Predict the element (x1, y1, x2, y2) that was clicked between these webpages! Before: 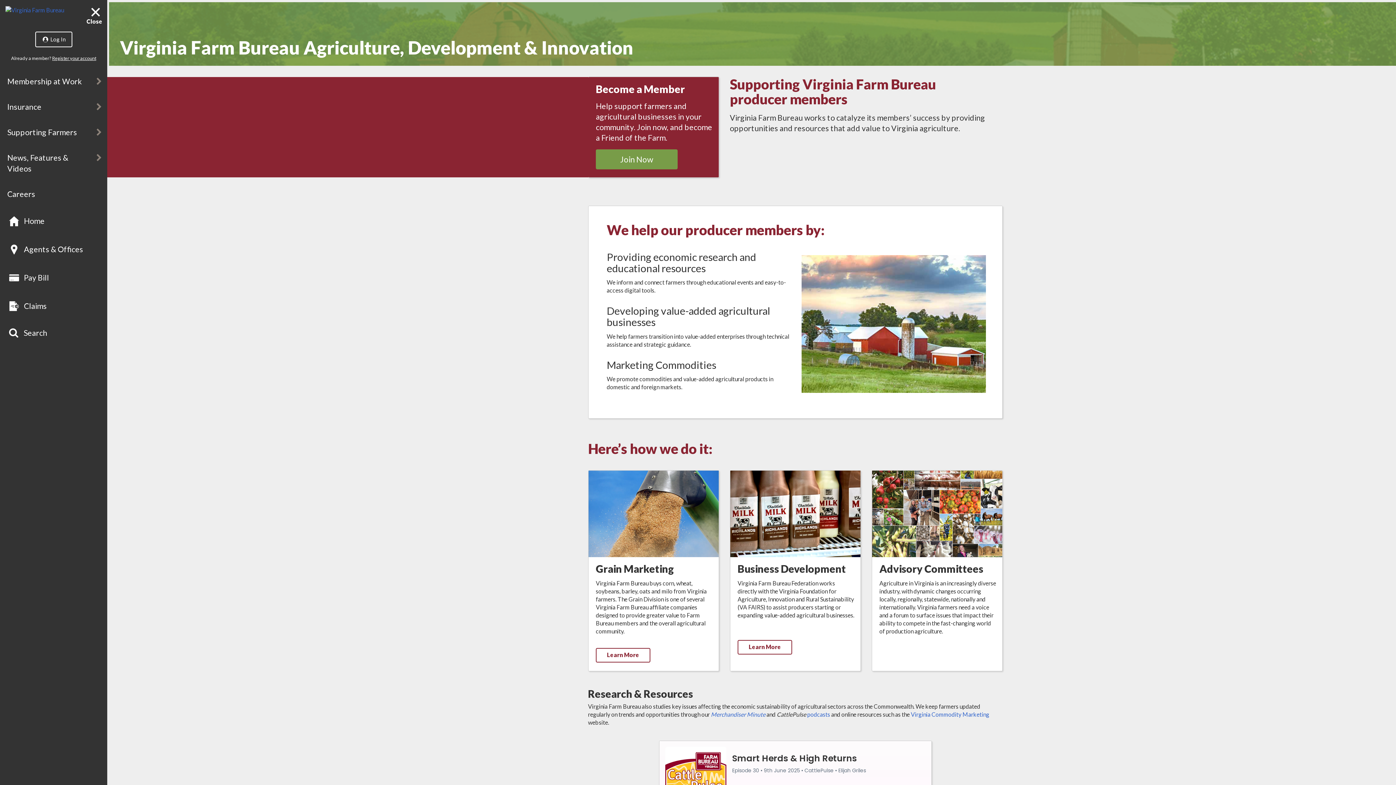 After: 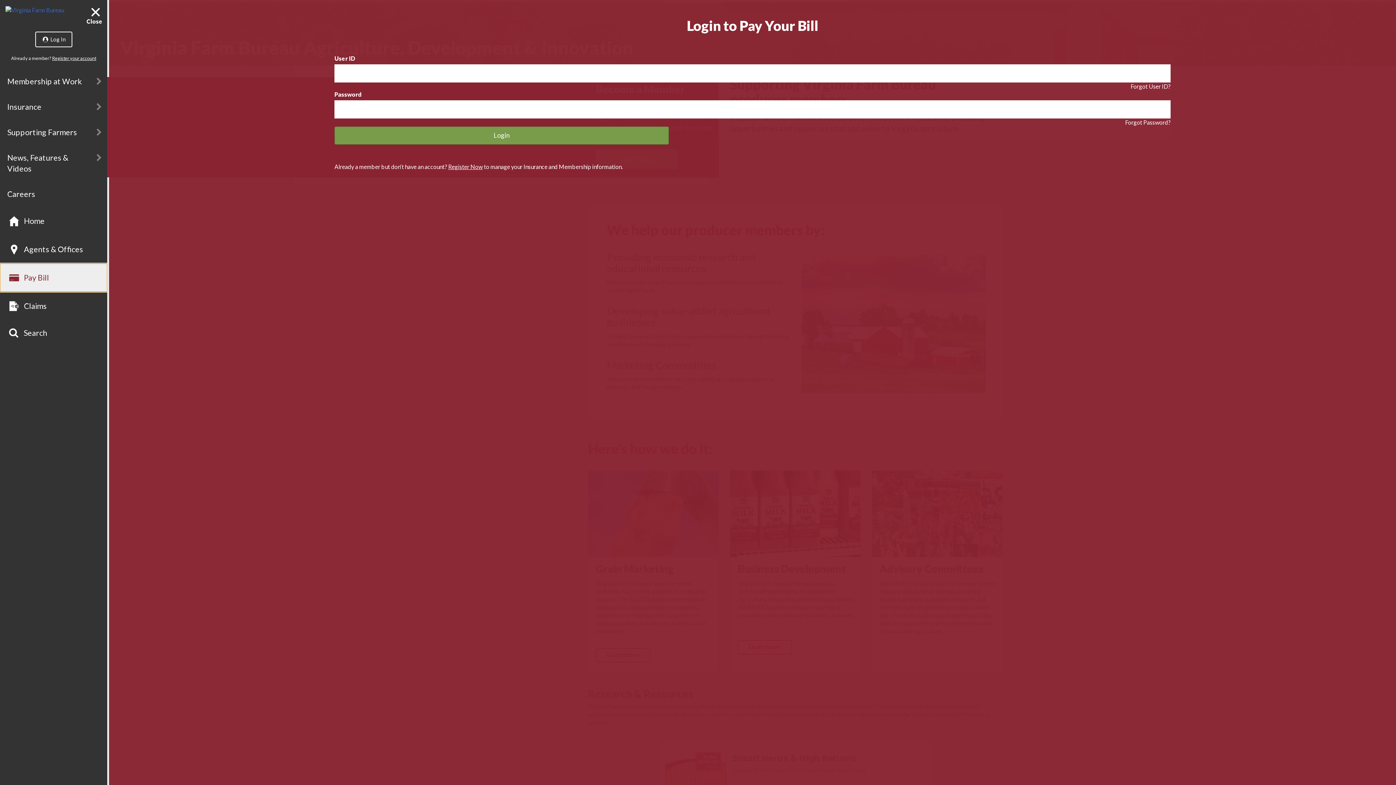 Action: label: Pay Bill bbox: (0, 263, 107, 291)